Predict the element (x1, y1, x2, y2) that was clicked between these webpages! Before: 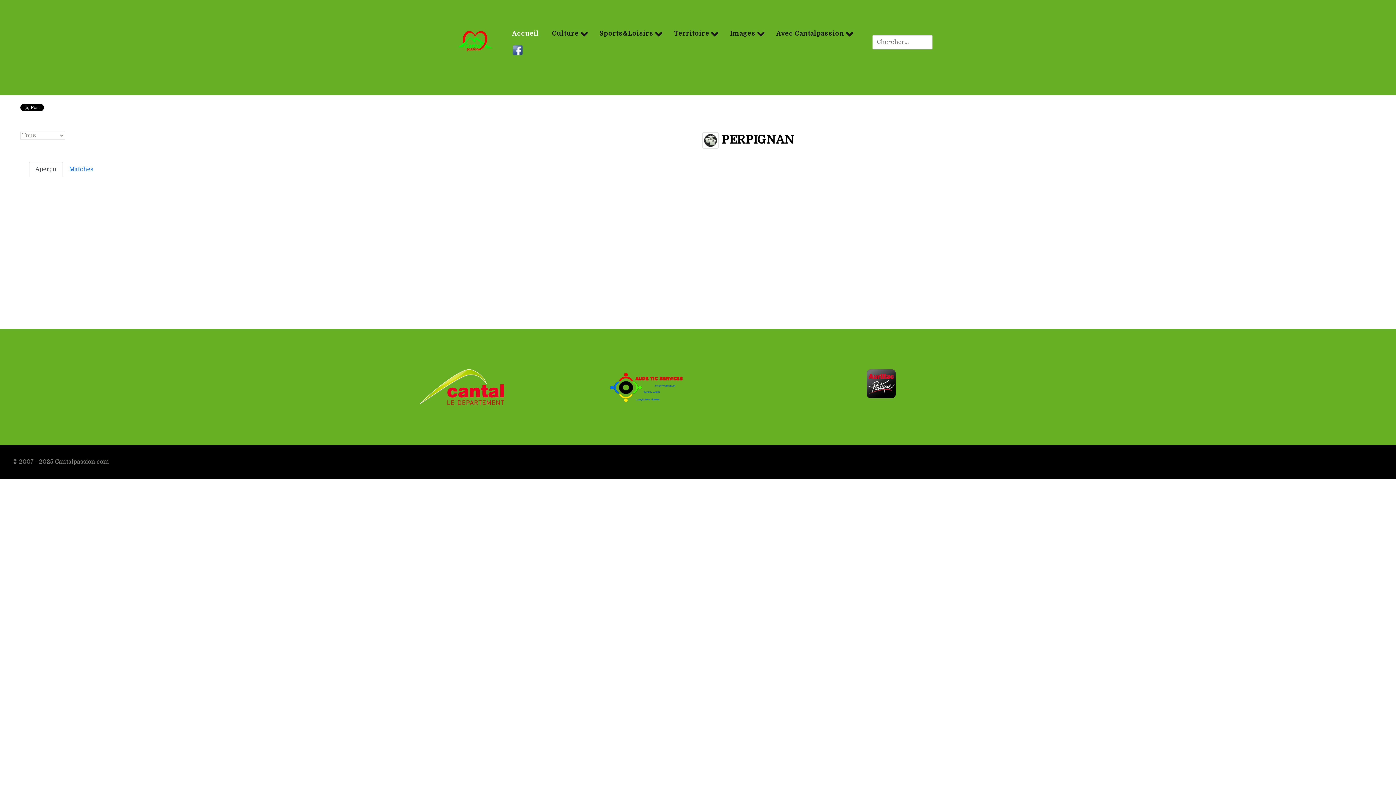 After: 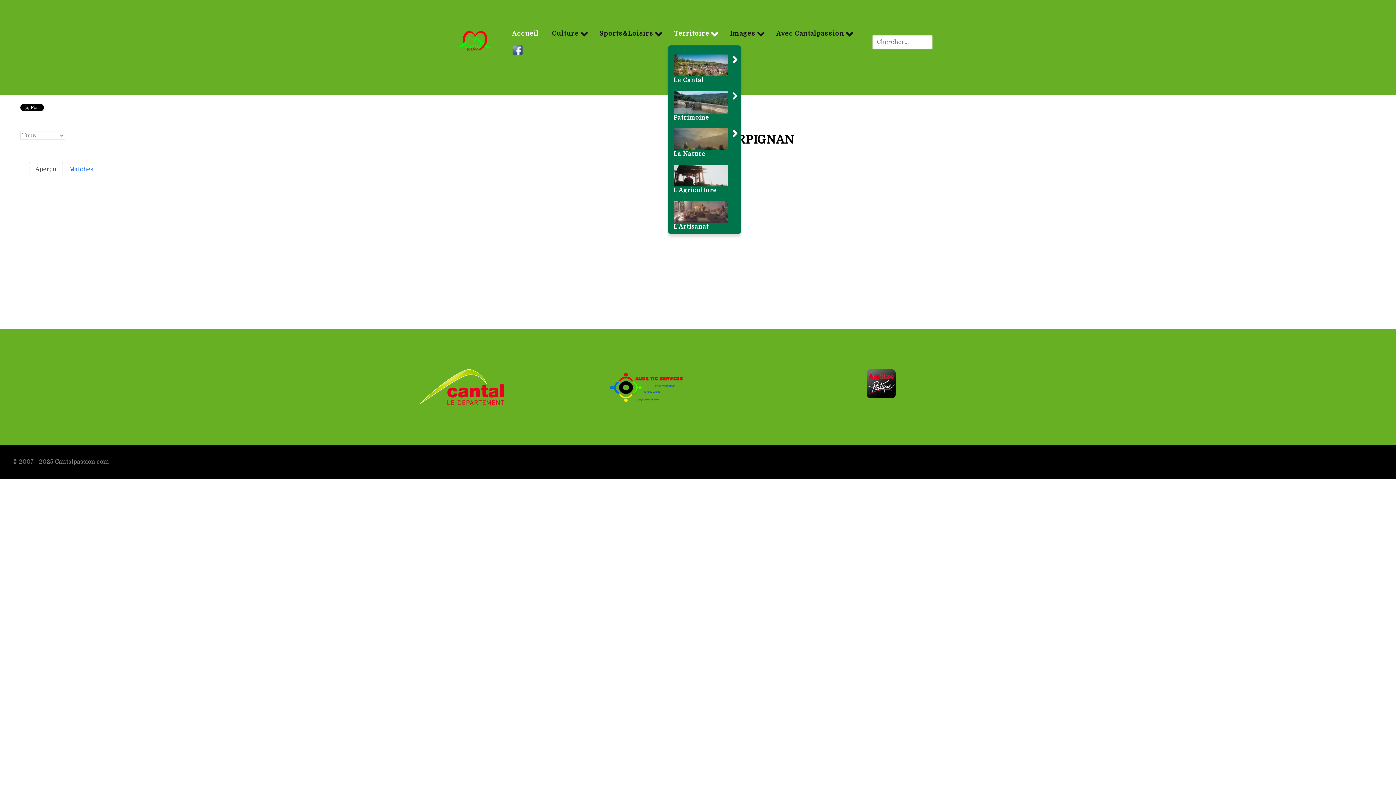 Action: label: Territoire  bbox: (668, 25, 722, 41)